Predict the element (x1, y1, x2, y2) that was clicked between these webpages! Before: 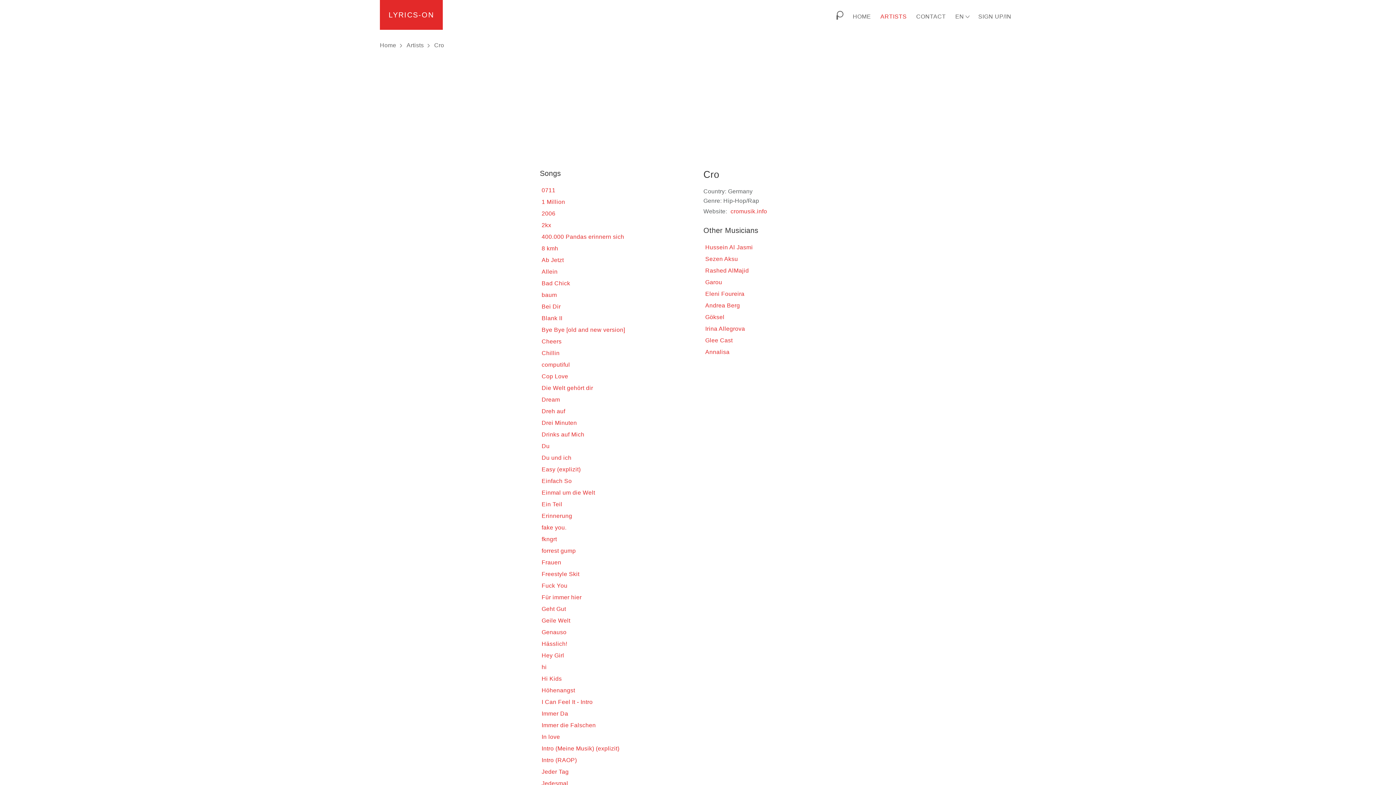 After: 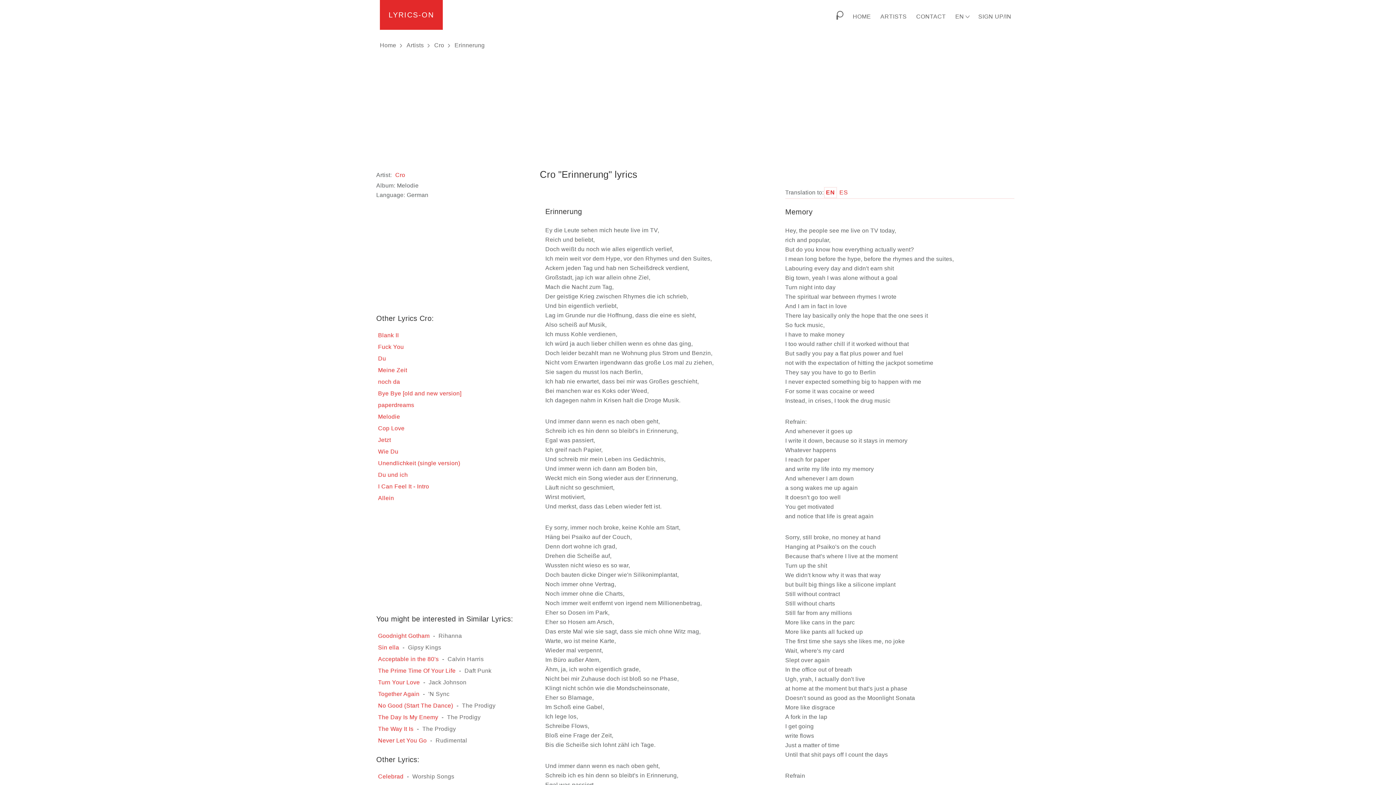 Action: label: Erinnerung bbox: (541, 511, 573, 521)